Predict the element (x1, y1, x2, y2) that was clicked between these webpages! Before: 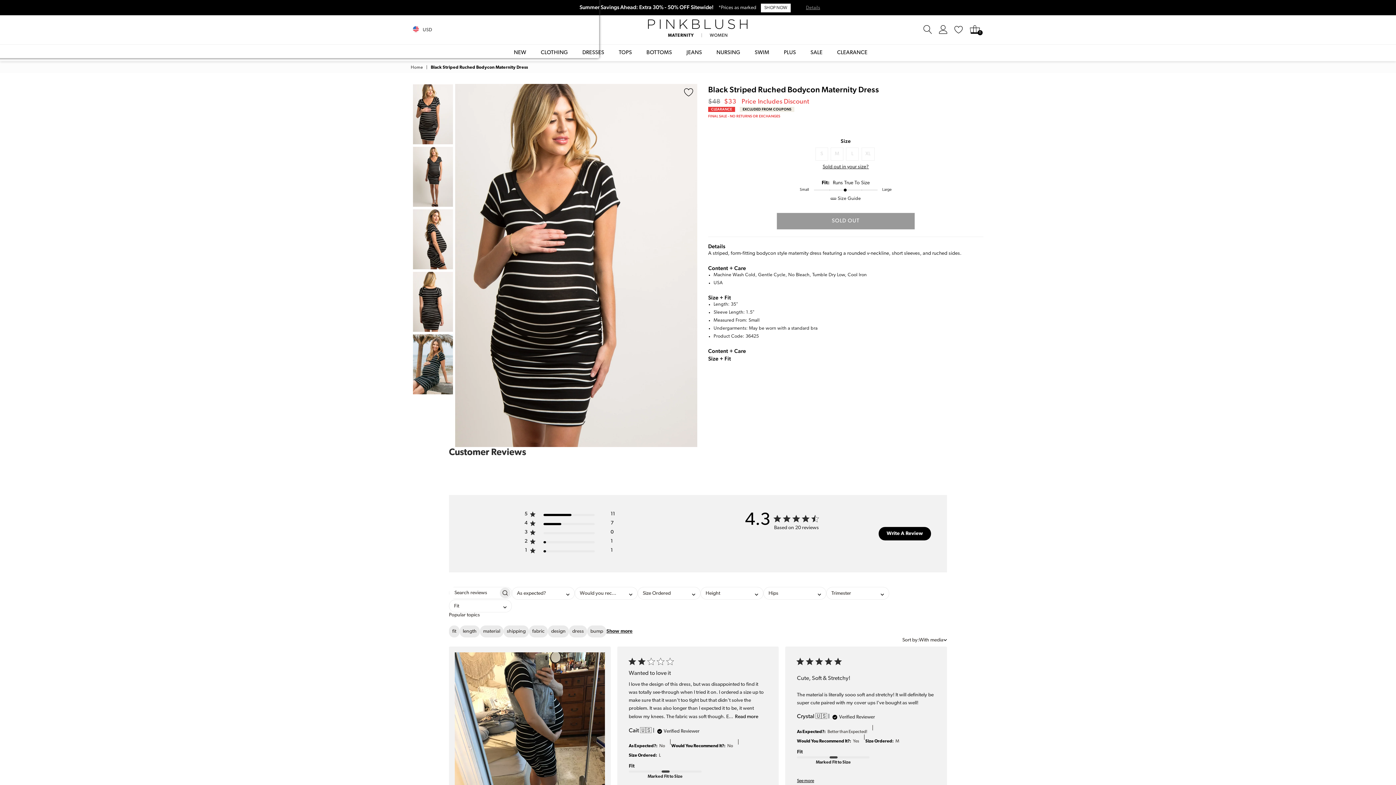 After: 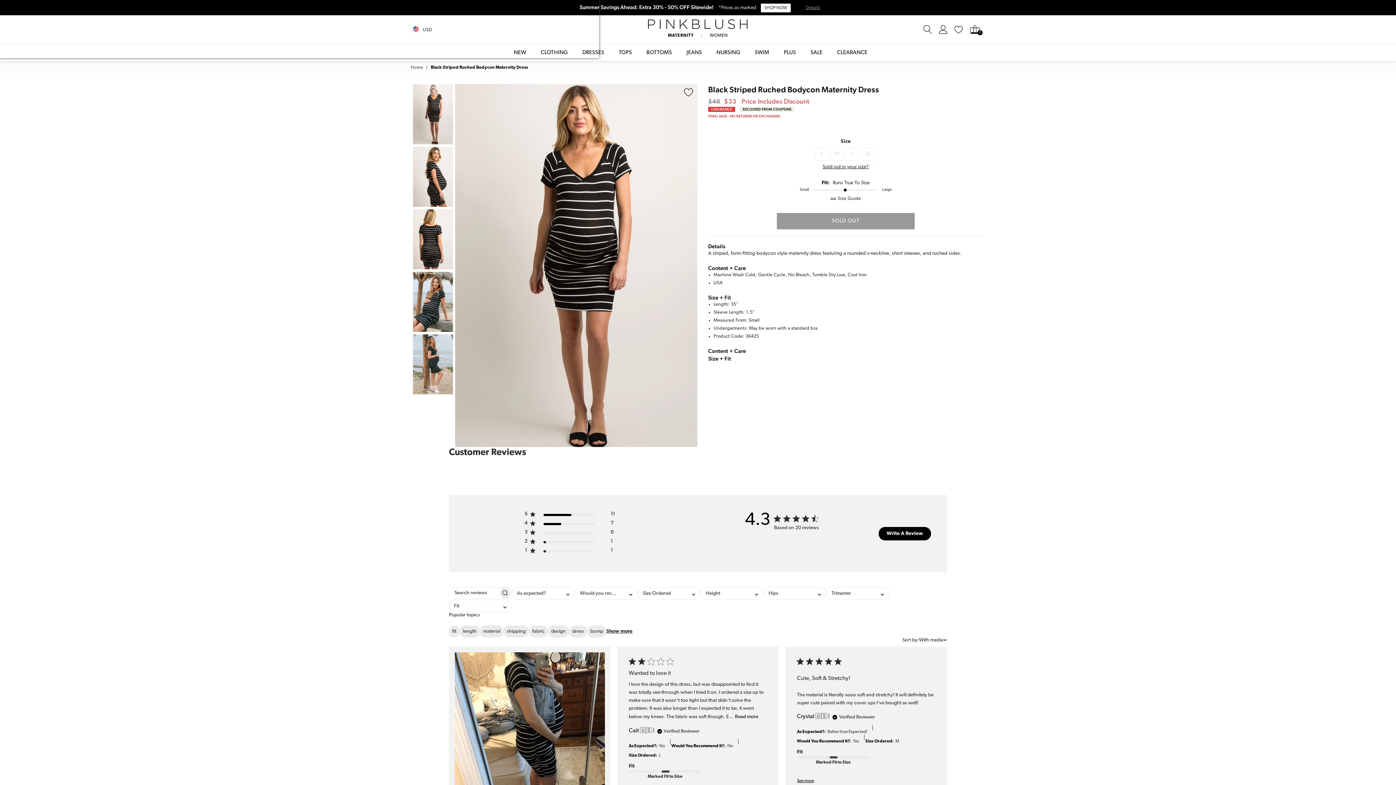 Action: bbox: (413, 146, 453, 206)